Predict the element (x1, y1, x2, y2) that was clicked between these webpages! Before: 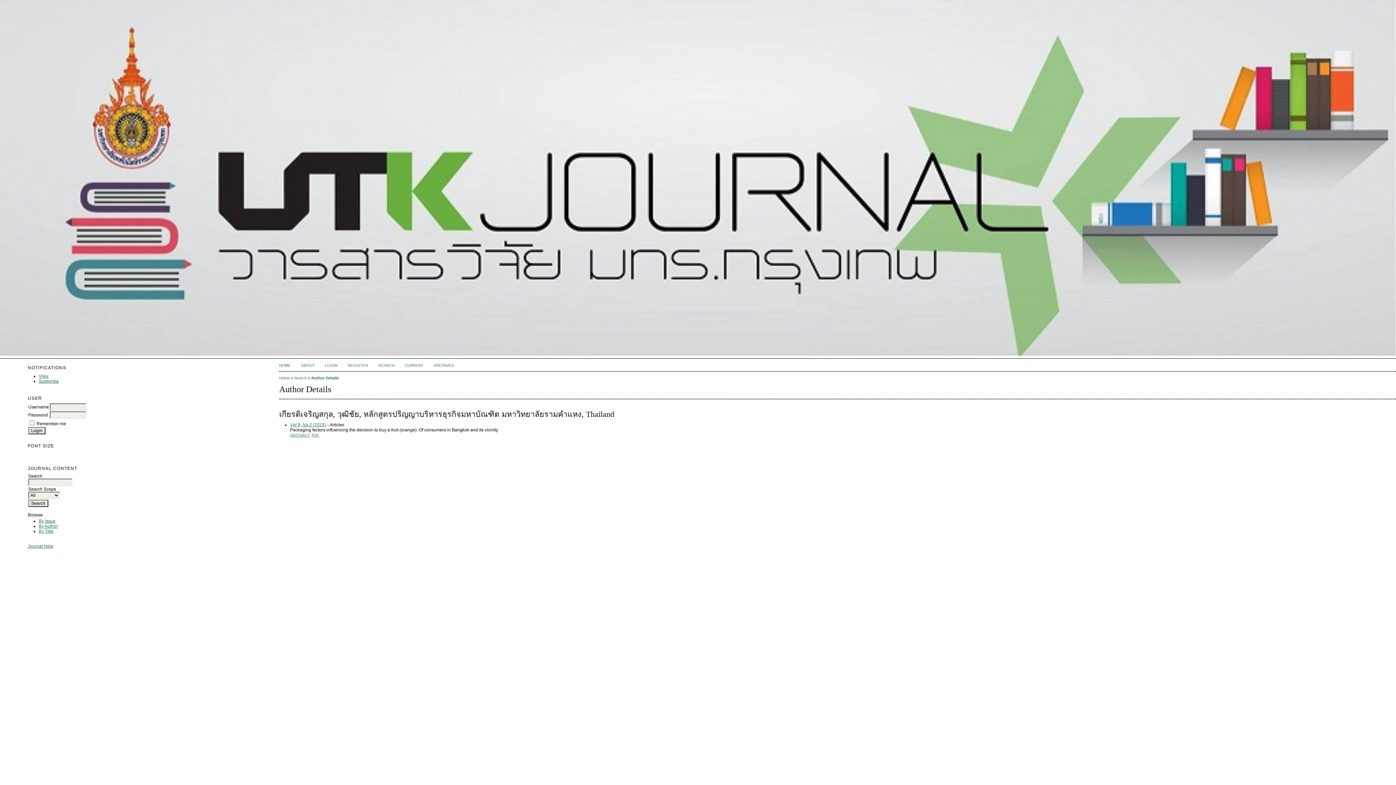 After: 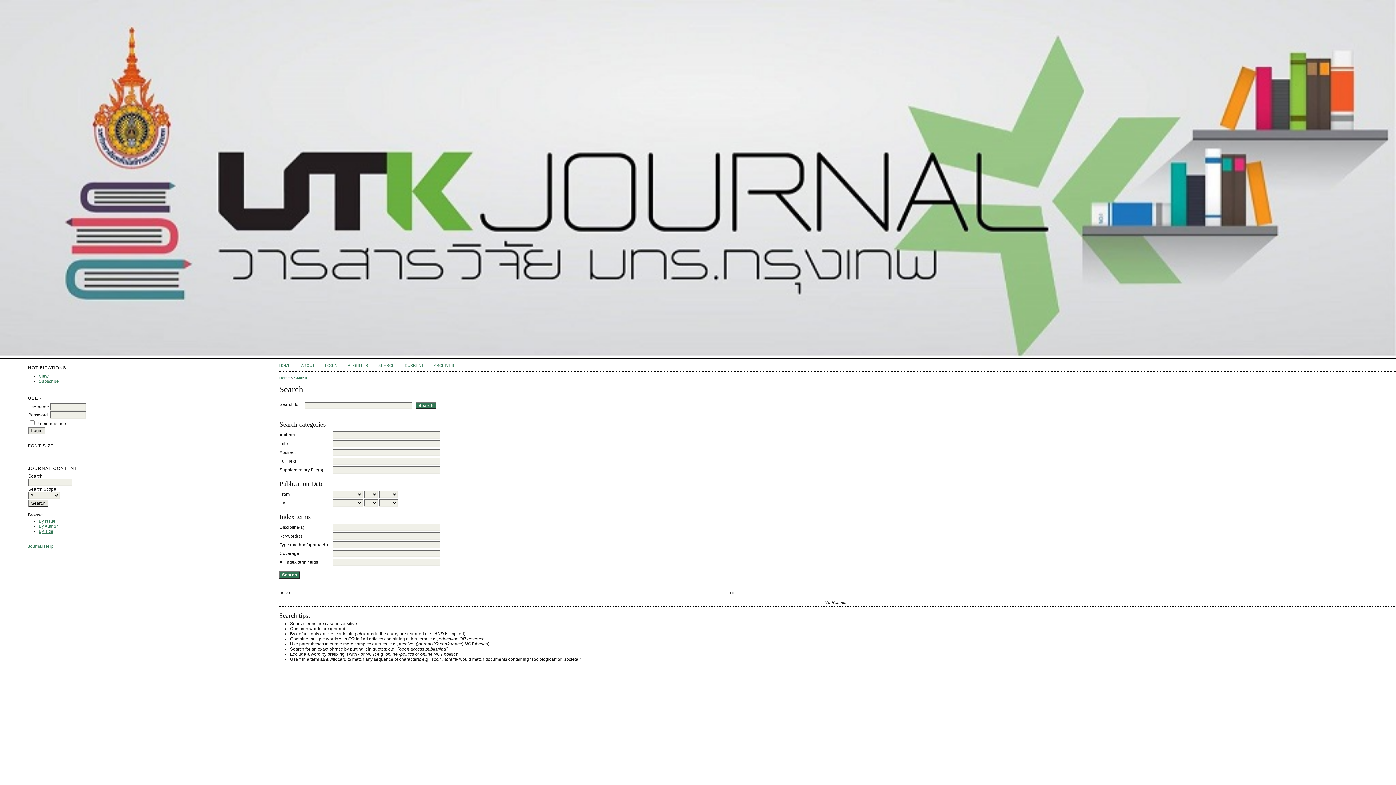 Action: bbox: (378, 363, 394, 367) label: SEARCH